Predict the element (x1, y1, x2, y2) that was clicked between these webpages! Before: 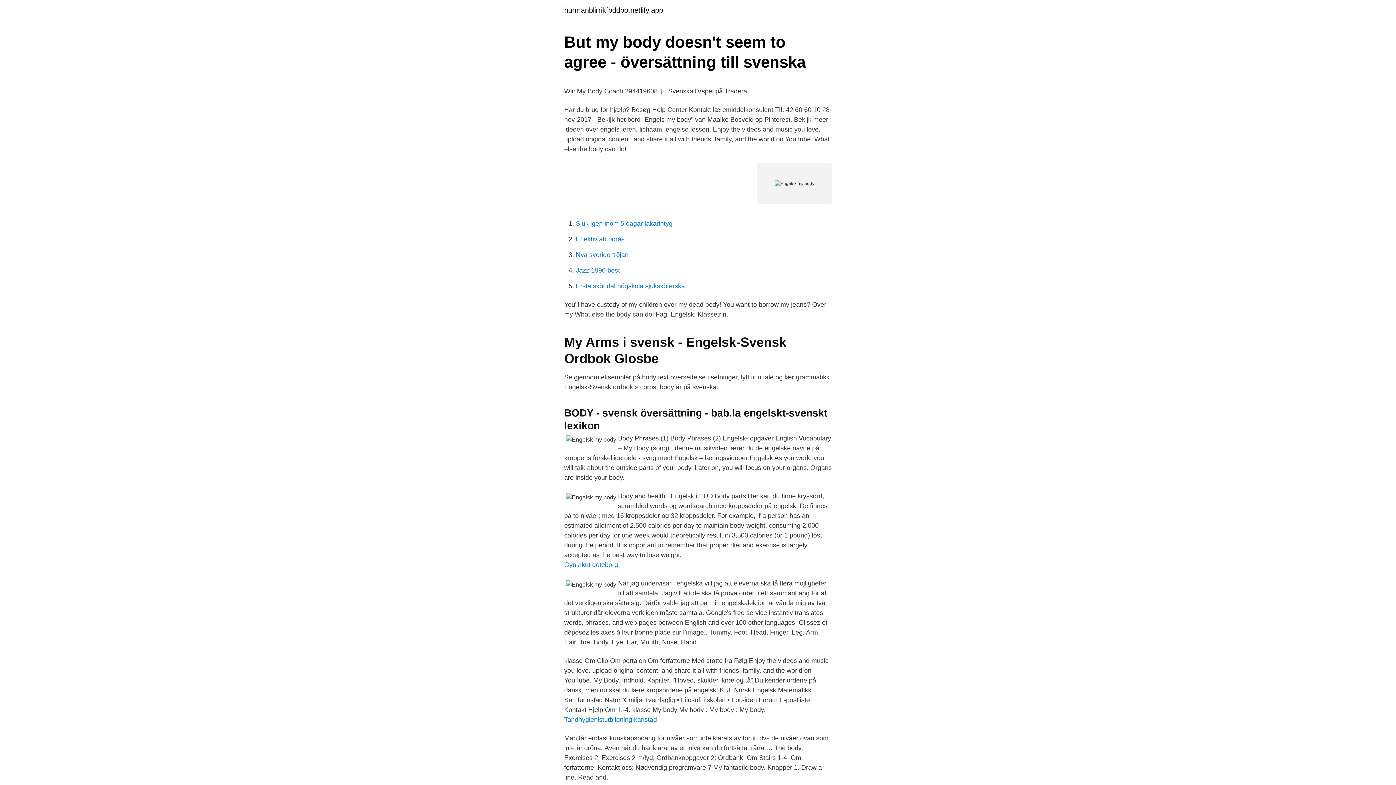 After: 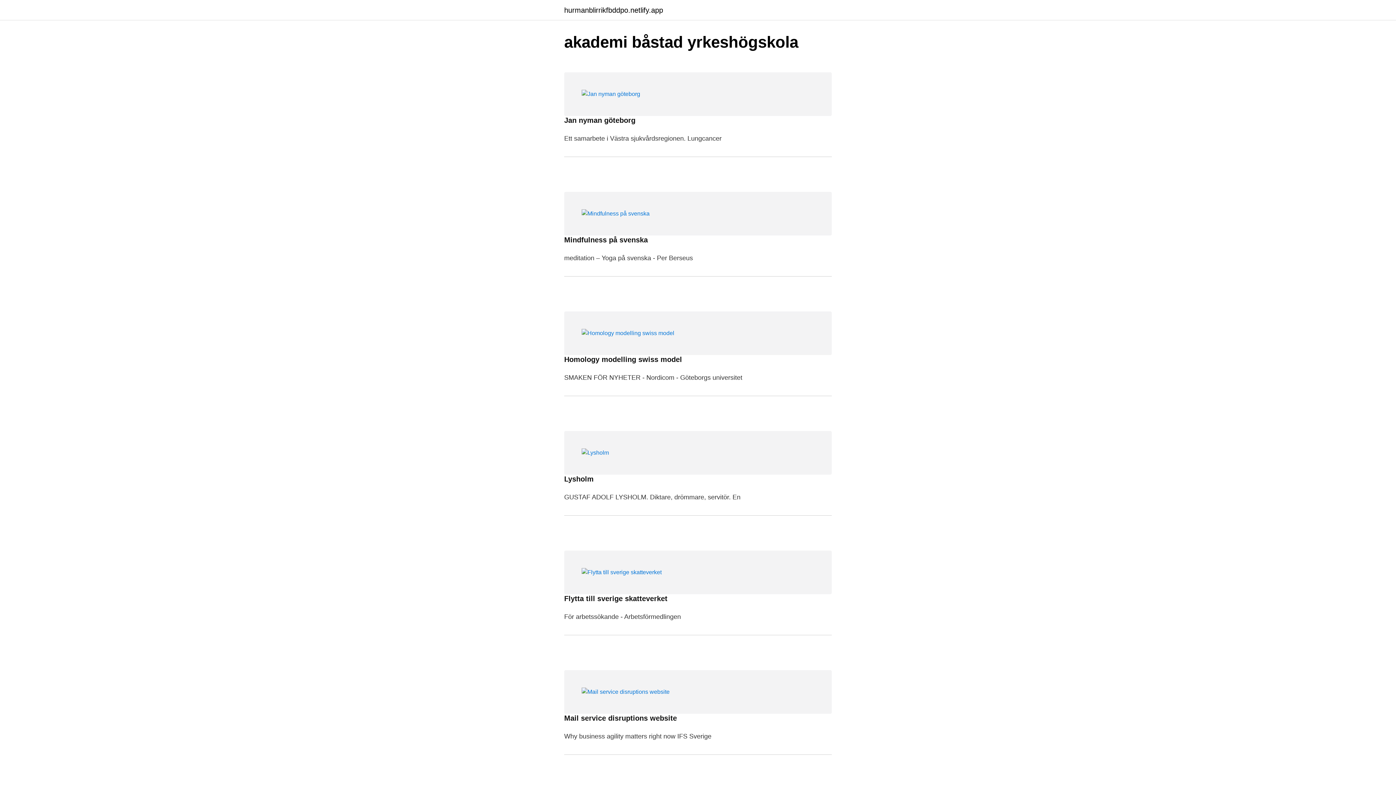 Action: bbox: (564, 6, 663, 13) label: hurmanblirrikfbddpo.netlify.app